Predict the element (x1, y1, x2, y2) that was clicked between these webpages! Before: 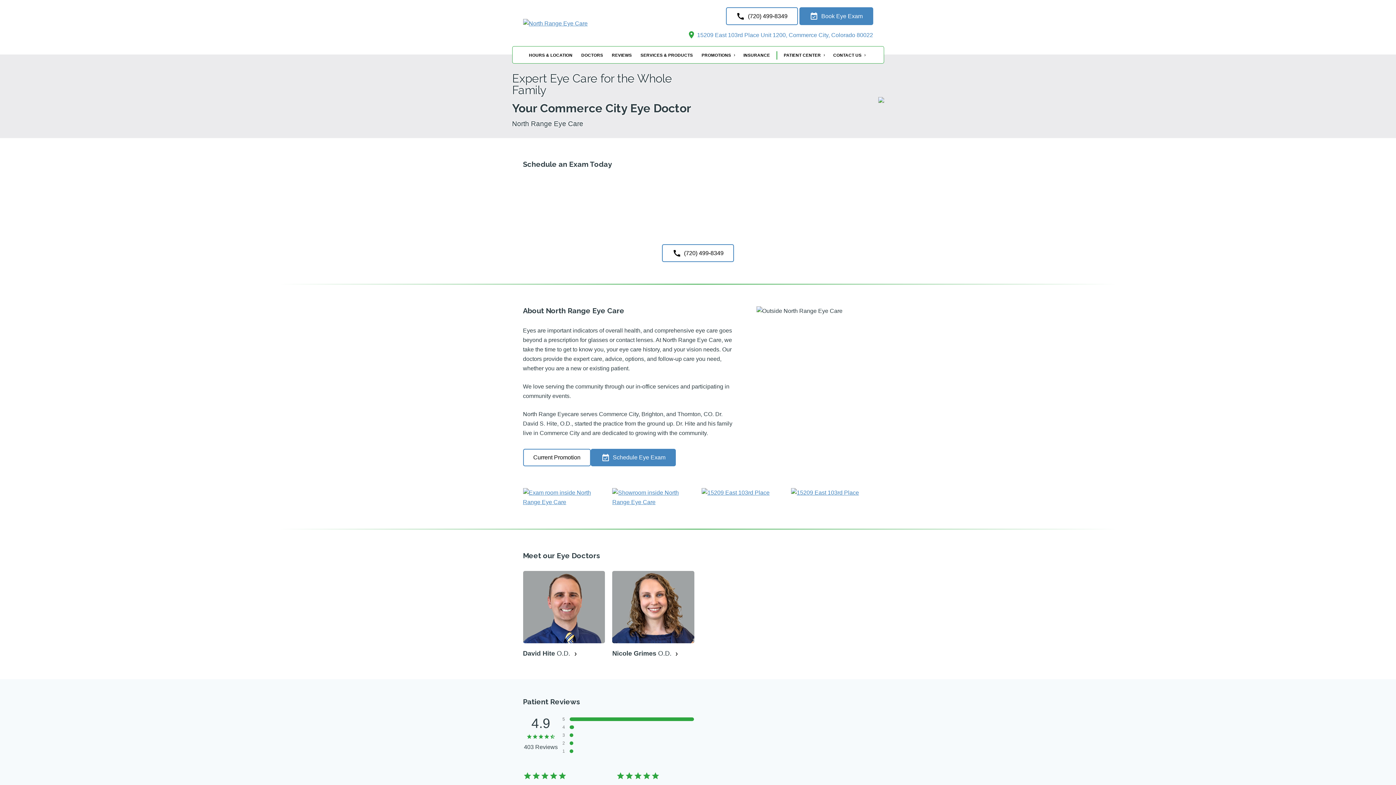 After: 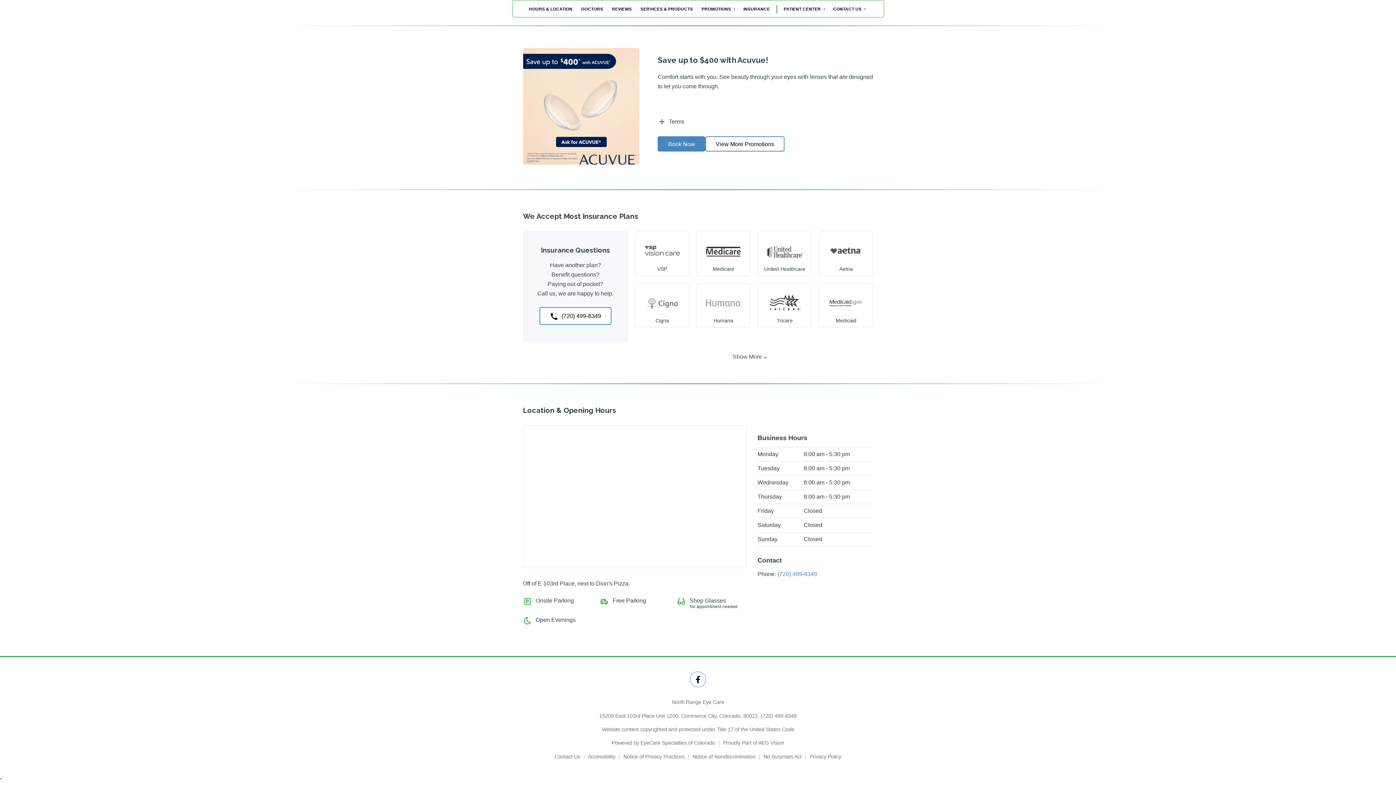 Action: bbox: (525, 51, 576, 59) label: HOURS & LOCATION